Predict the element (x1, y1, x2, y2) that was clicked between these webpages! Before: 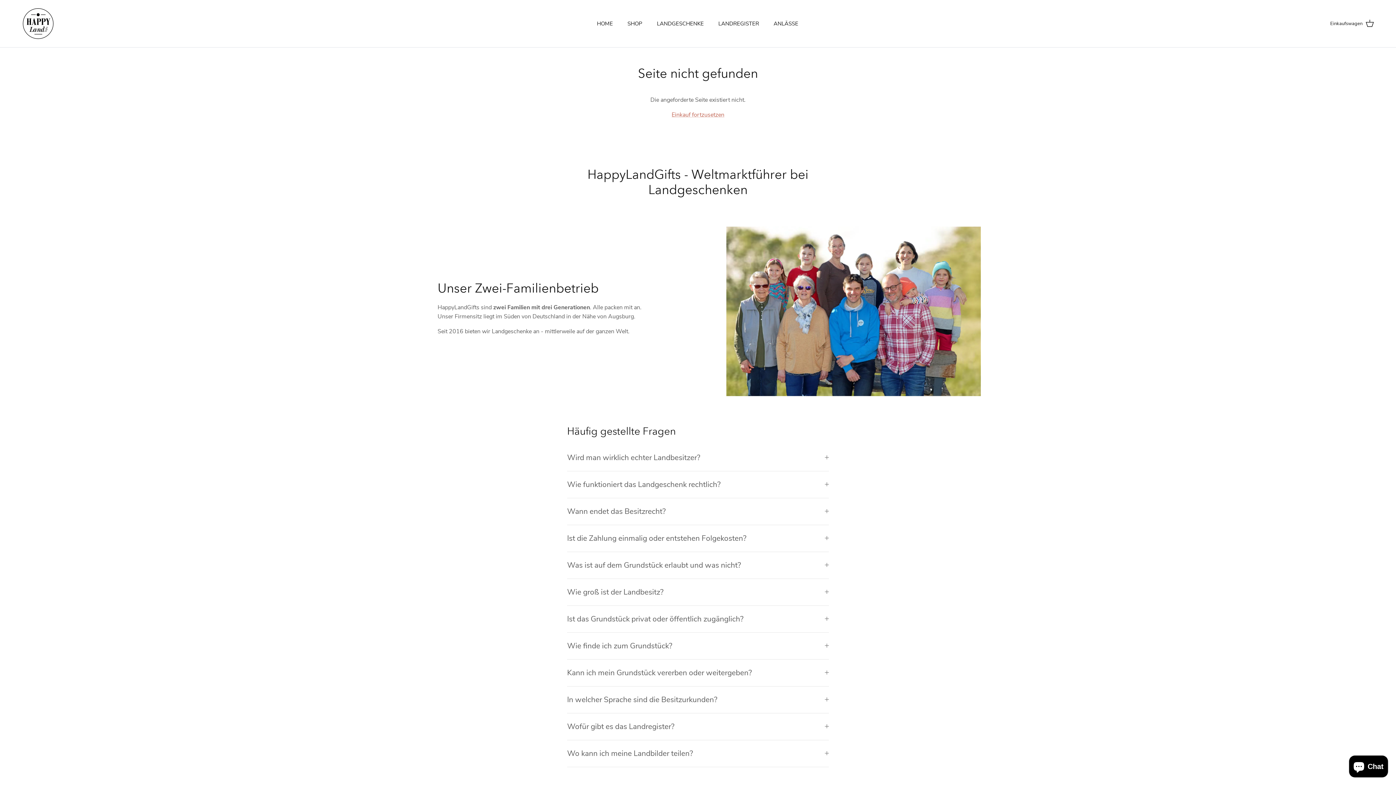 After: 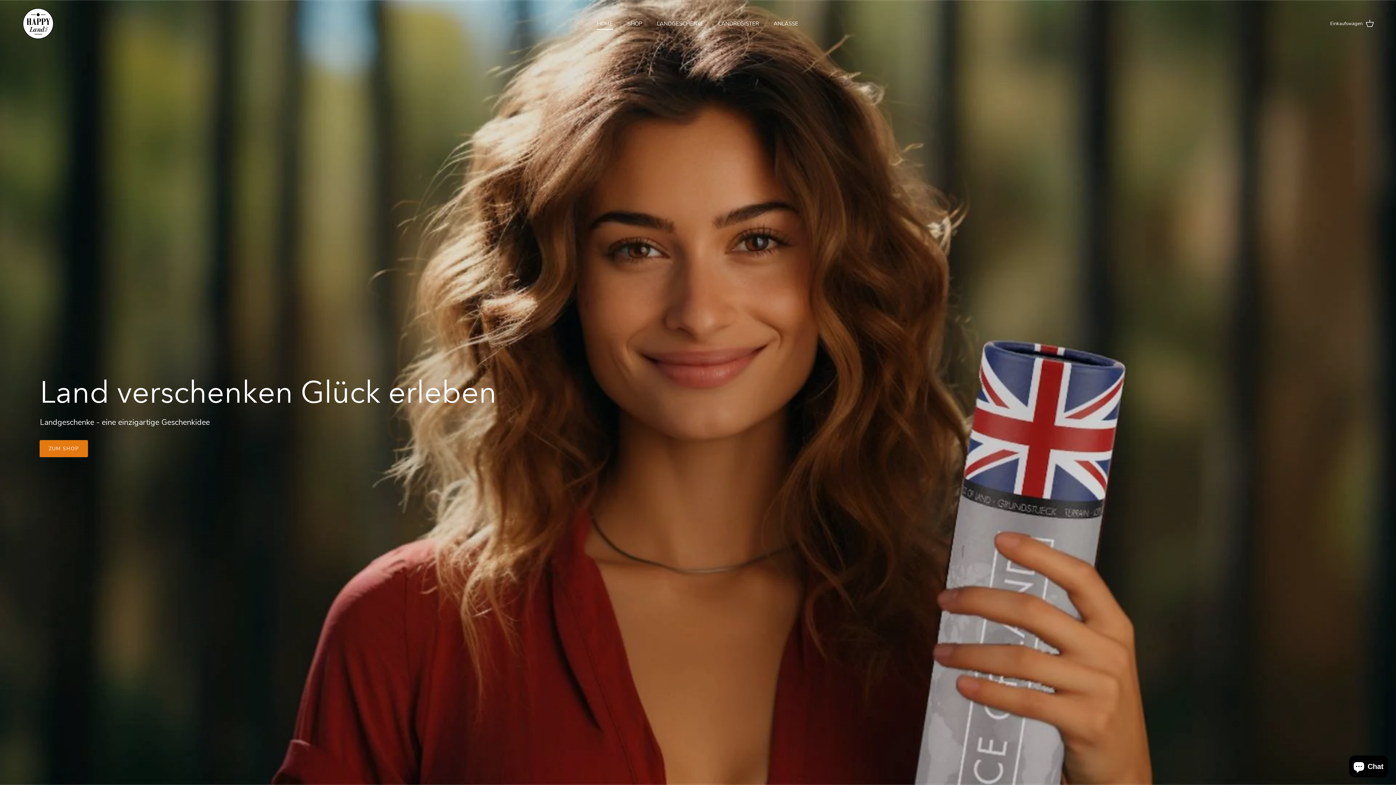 Action: bbox: (590, 11, 619, 35) label: HOME